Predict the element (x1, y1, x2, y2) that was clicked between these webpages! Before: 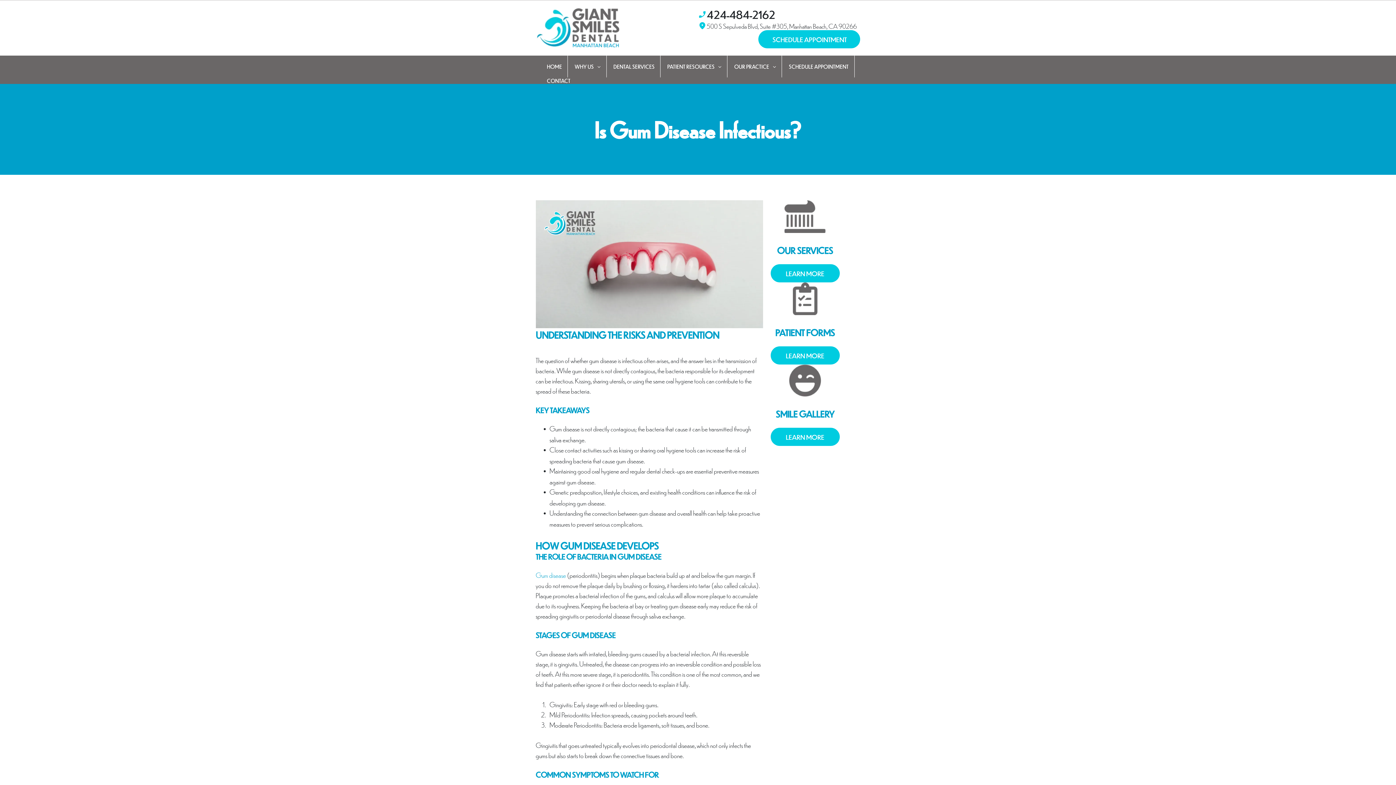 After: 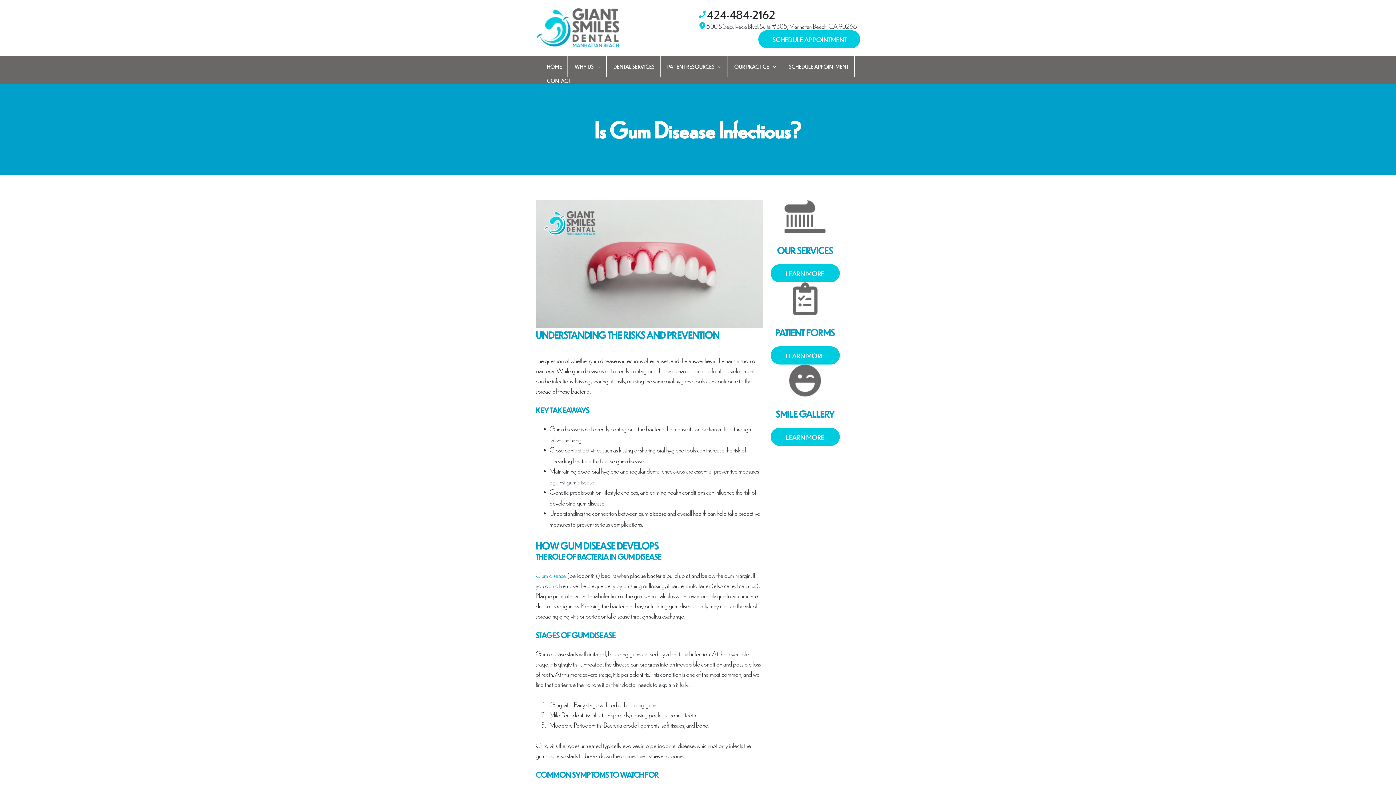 Action: label: 424-484-2162 bbox: (706, 7, 775, 21)